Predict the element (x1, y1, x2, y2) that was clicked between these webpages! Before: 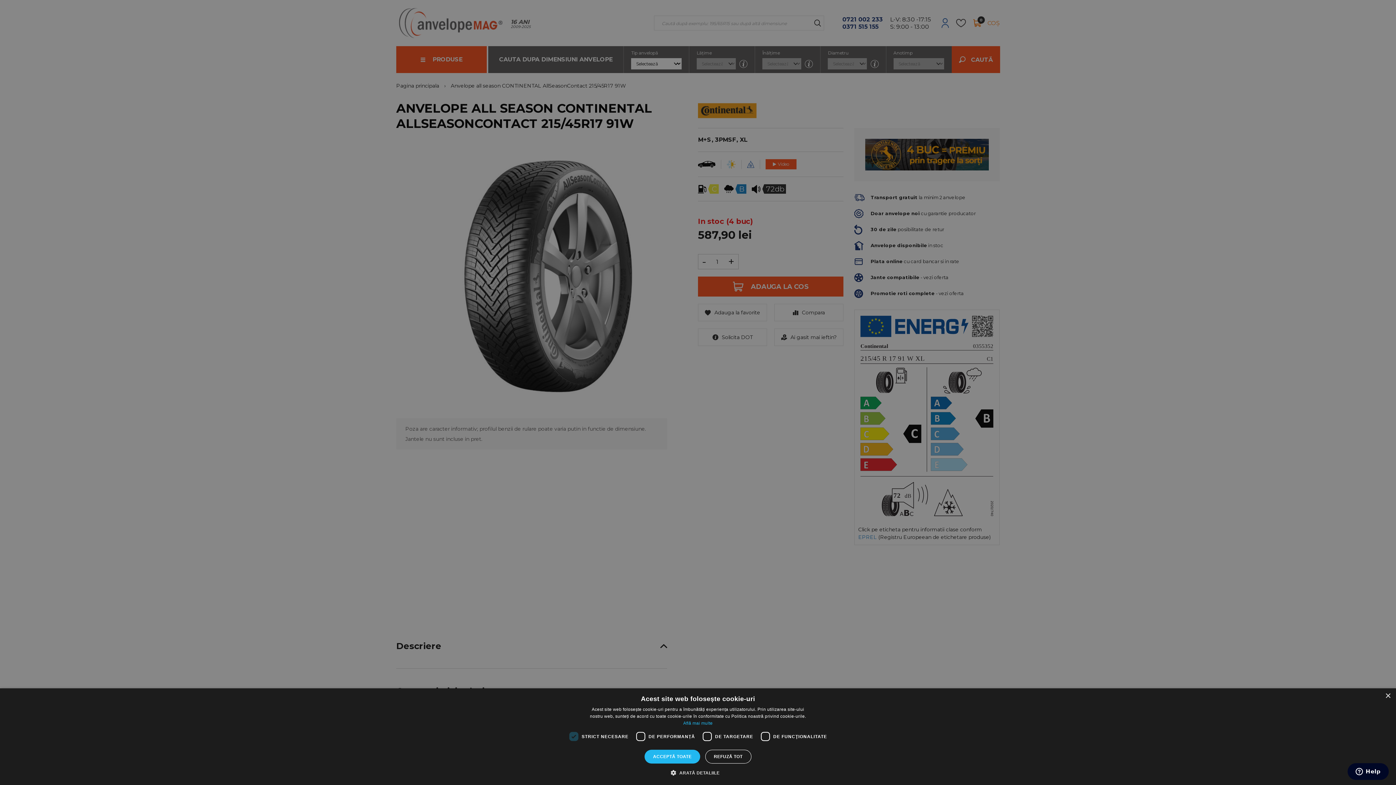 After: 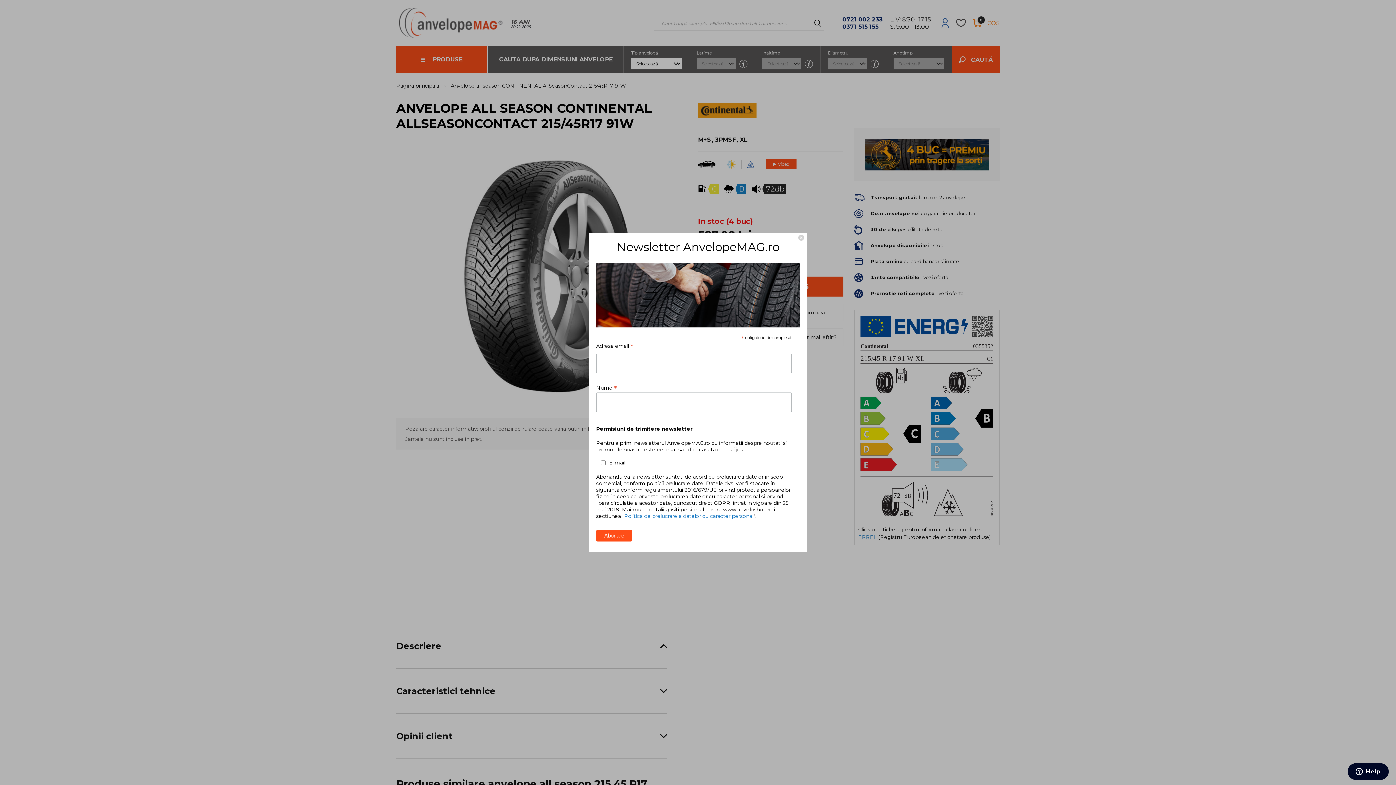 Action: label: Close bbox: (1385, 693, 1390, 699)